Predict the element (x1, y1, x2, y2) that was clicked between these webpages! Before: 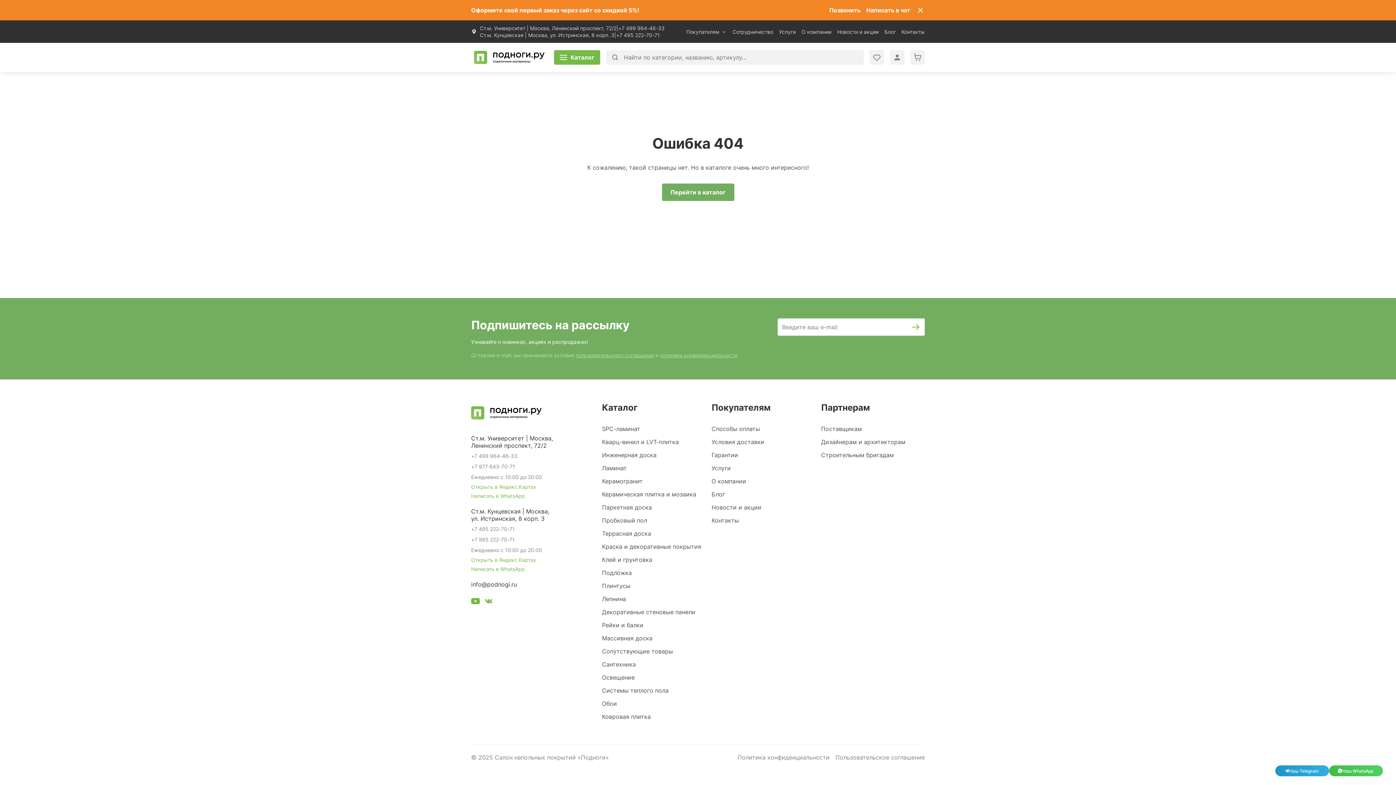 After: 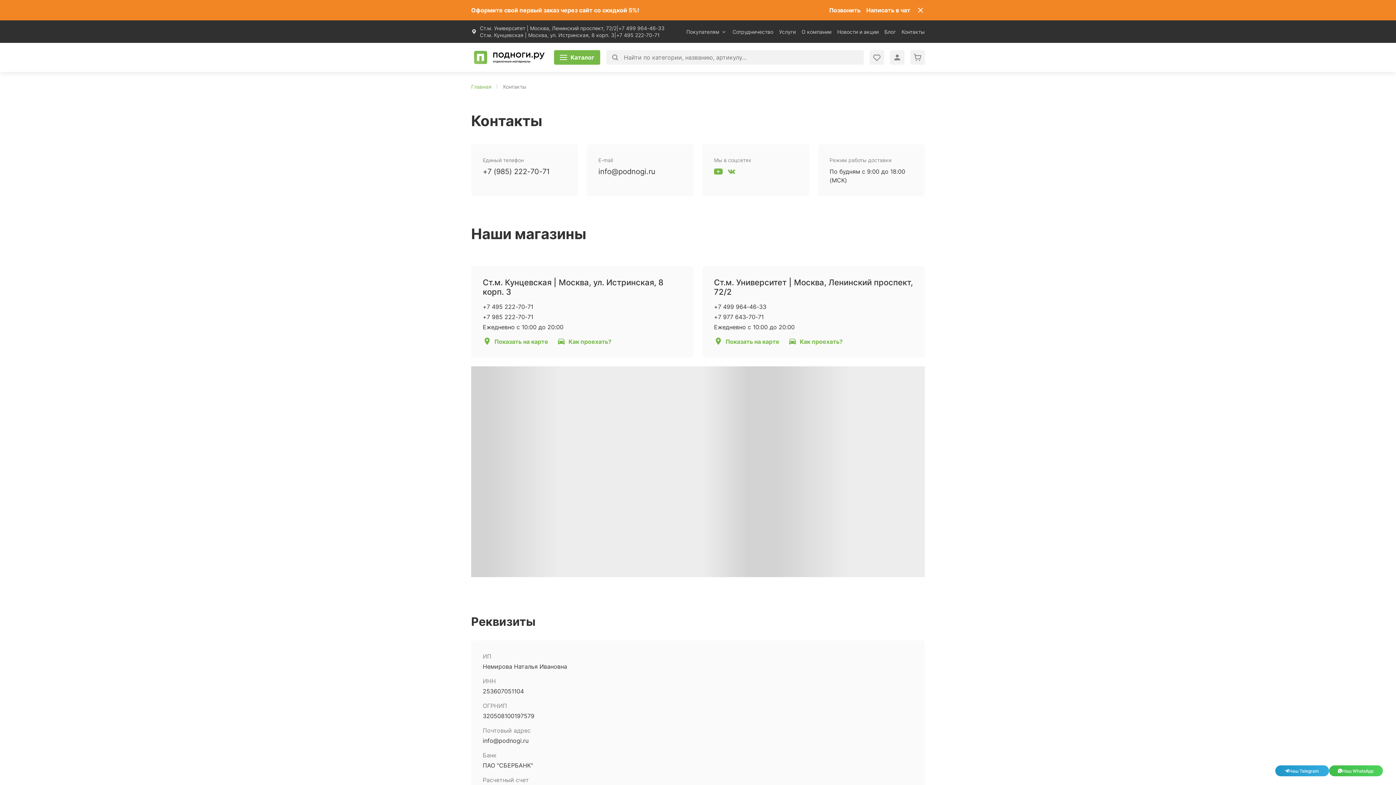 Action: bbox: (471, 434, 580, 449) label: Ст.м. Университет | Москва, Ленинский проспект, 72/2